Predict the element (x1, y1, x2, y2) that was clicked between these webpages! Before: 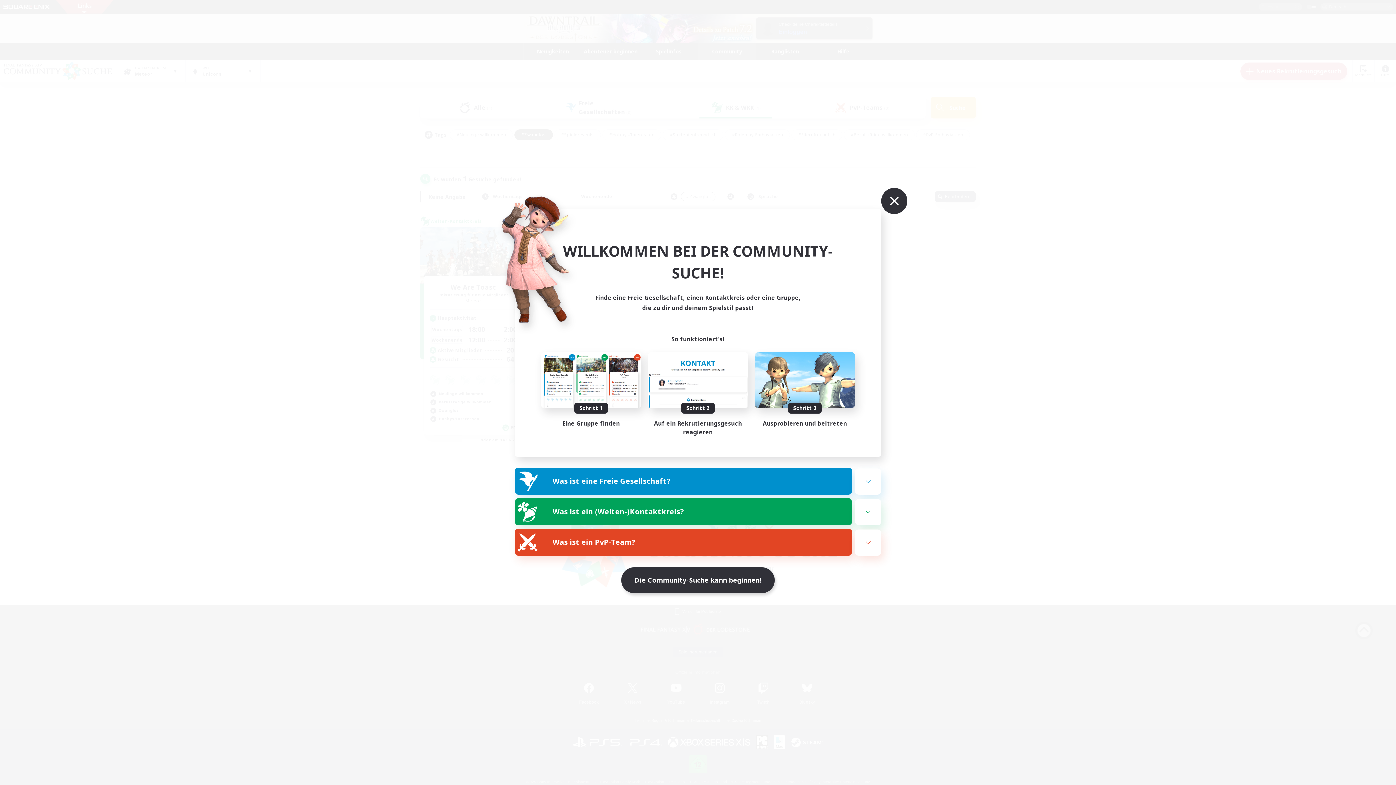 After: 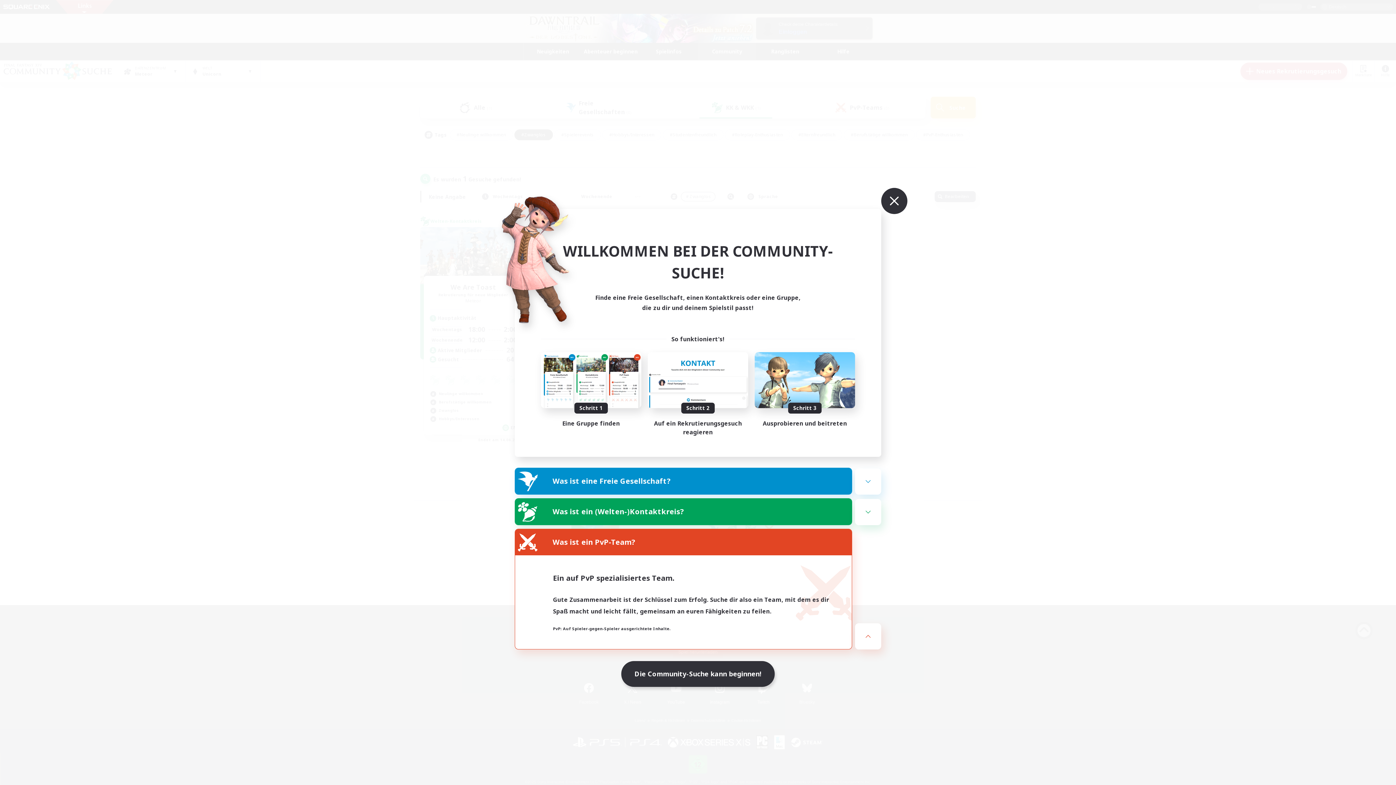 Action: bbox: (855, 529, 881, 556)